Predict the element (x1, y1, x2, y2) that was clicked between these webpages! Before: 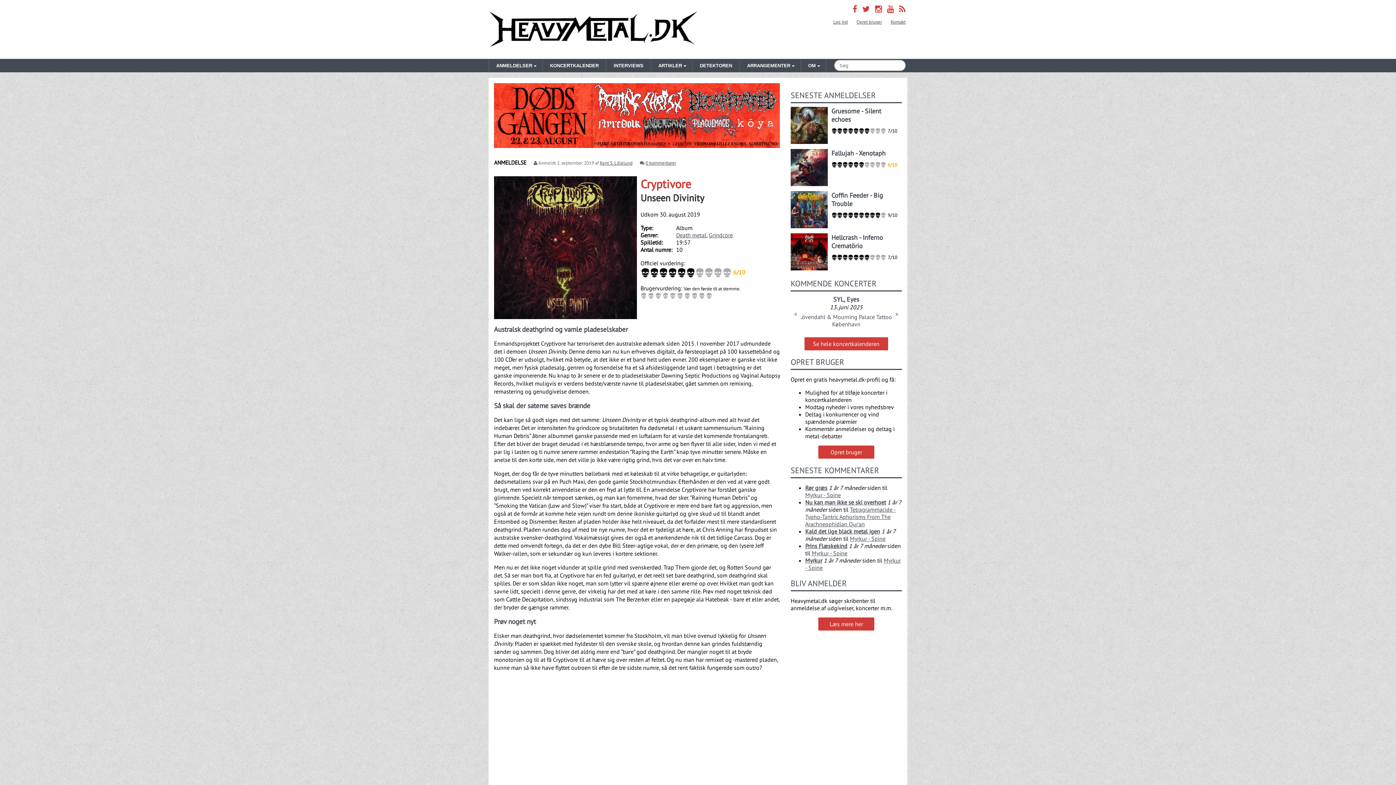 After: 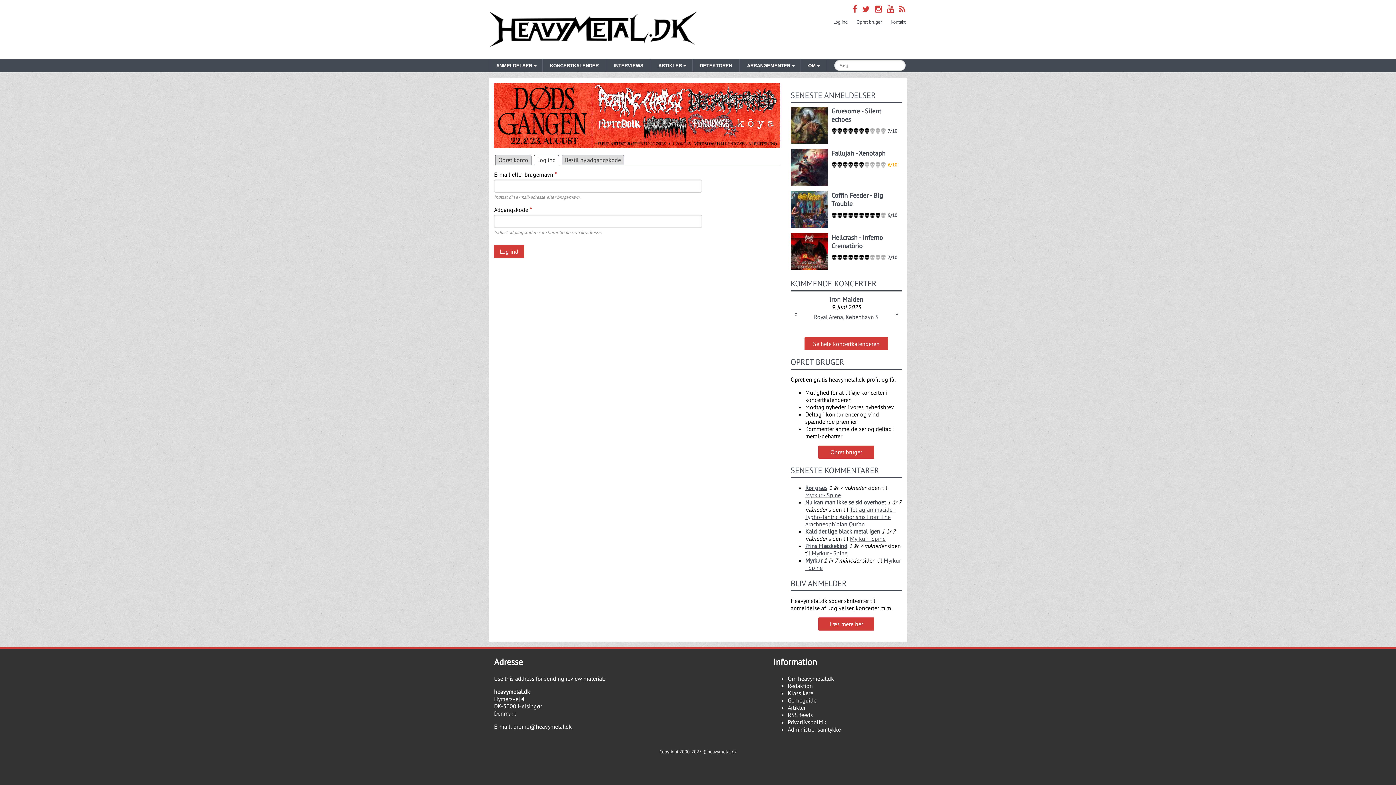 Action: label: Log ind bbox: (833, 18, 848, 25)